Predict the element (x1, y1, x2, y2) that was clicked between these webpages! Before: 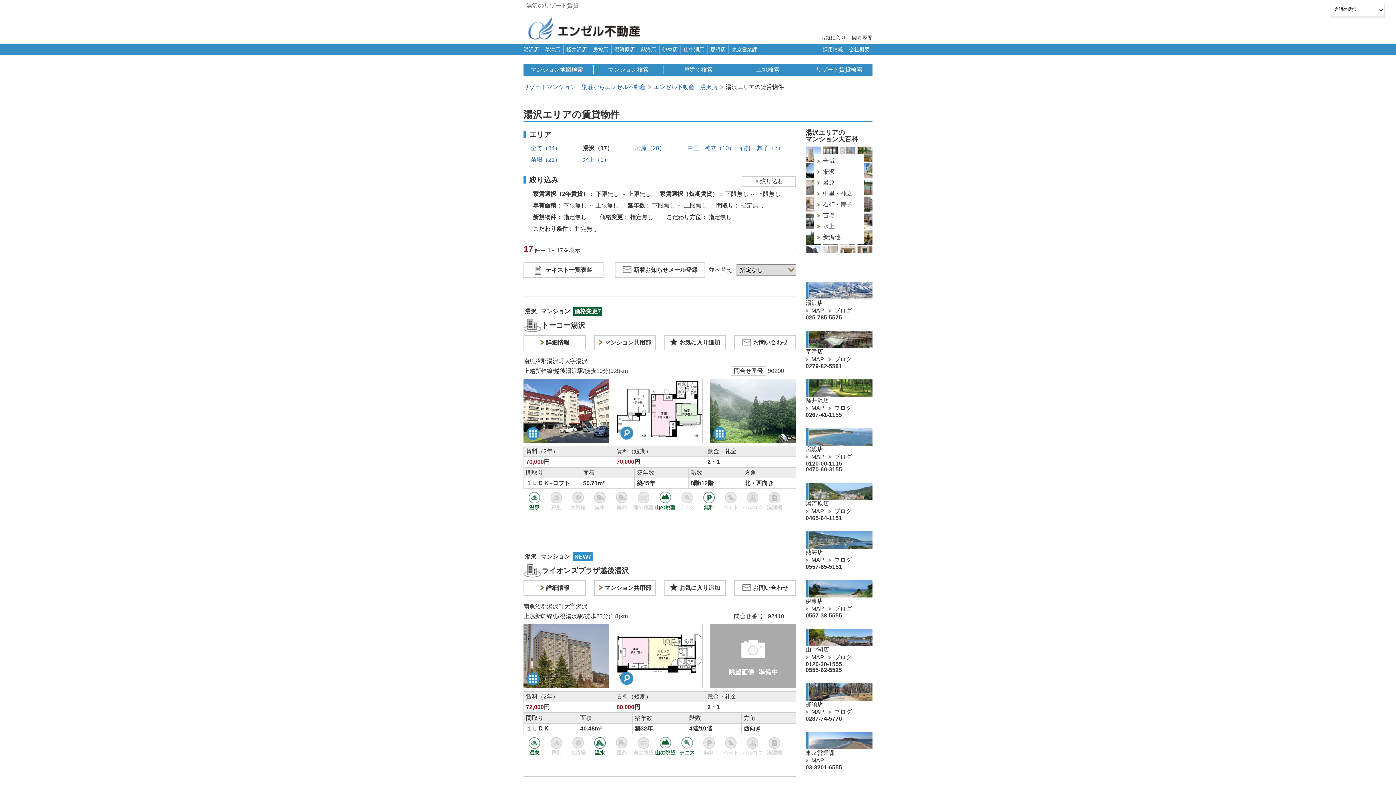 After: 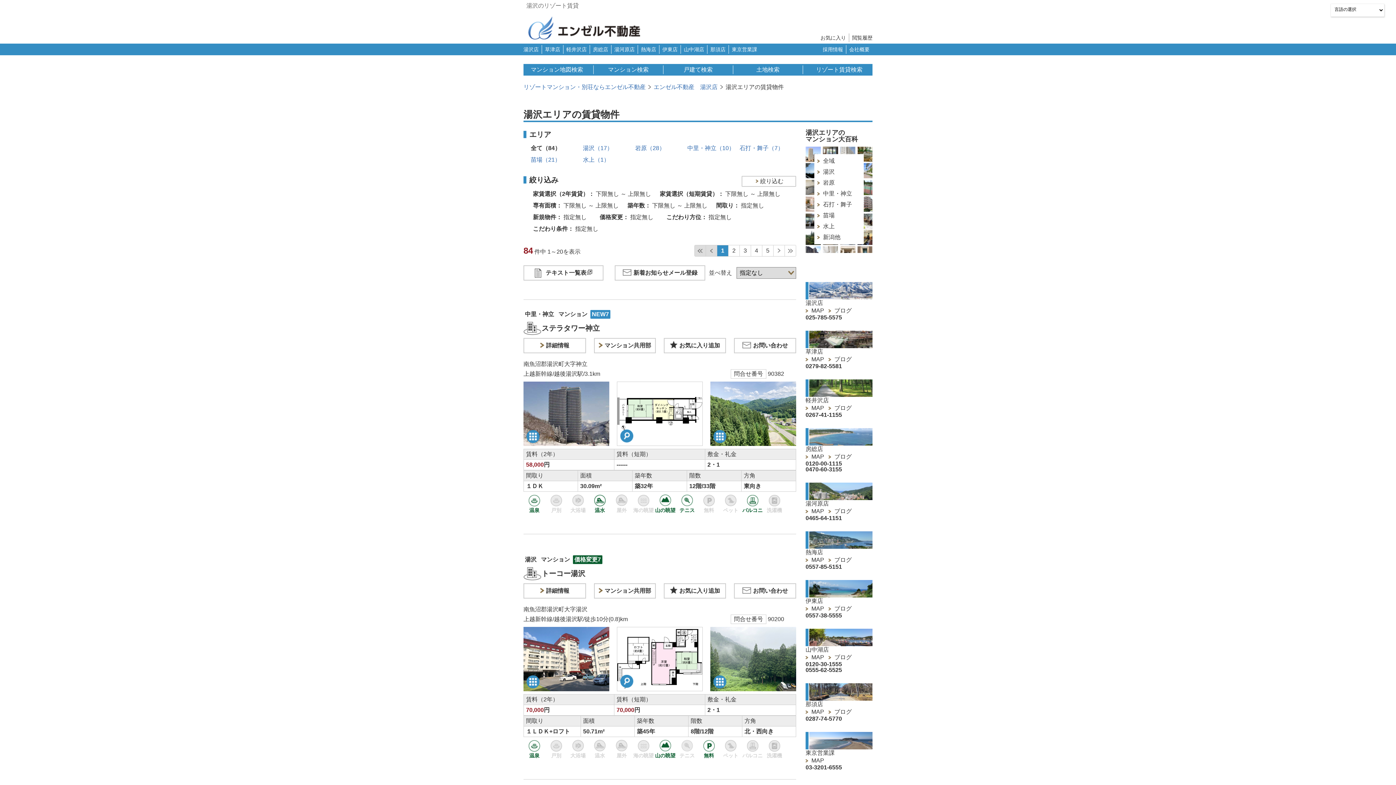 Action: bbox: (530, 145, 560, 151) label: 全て（84）